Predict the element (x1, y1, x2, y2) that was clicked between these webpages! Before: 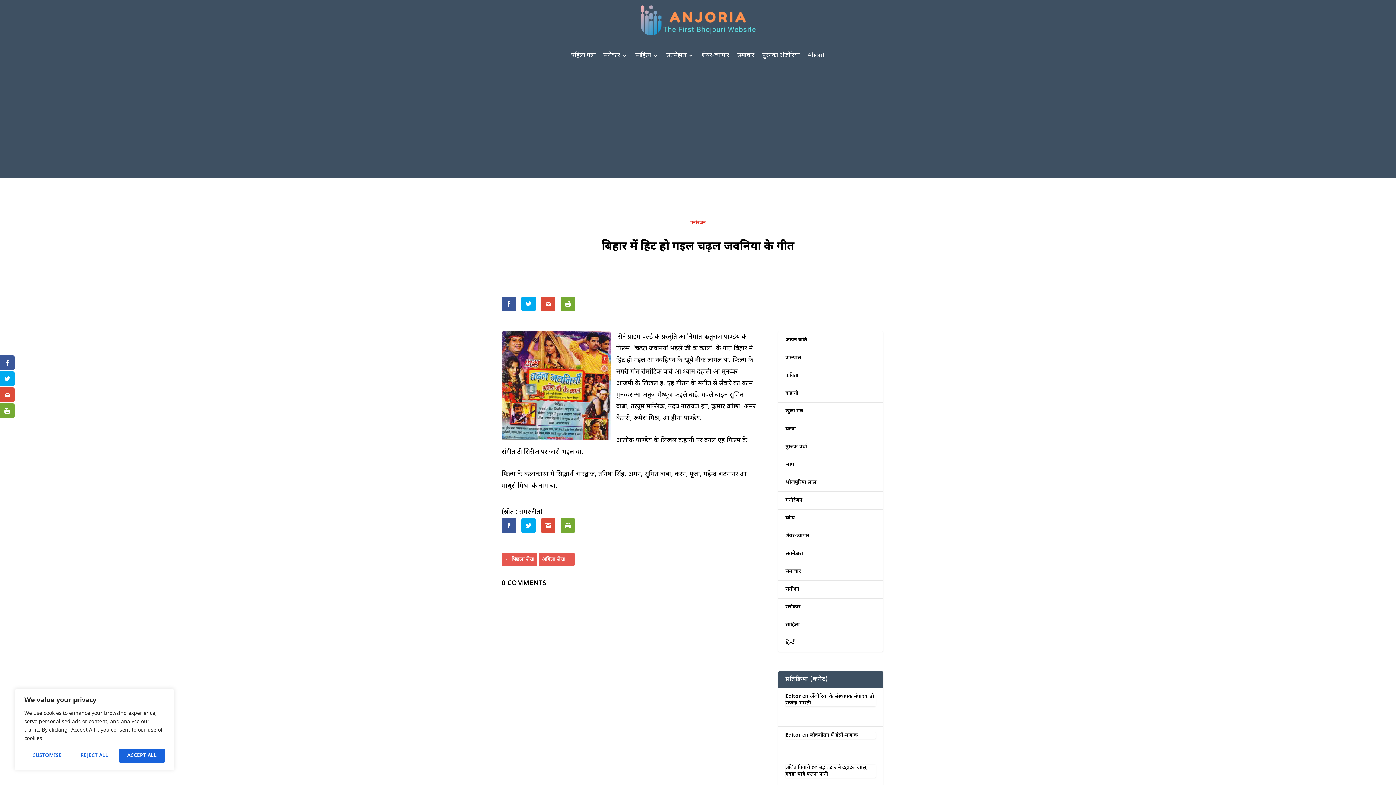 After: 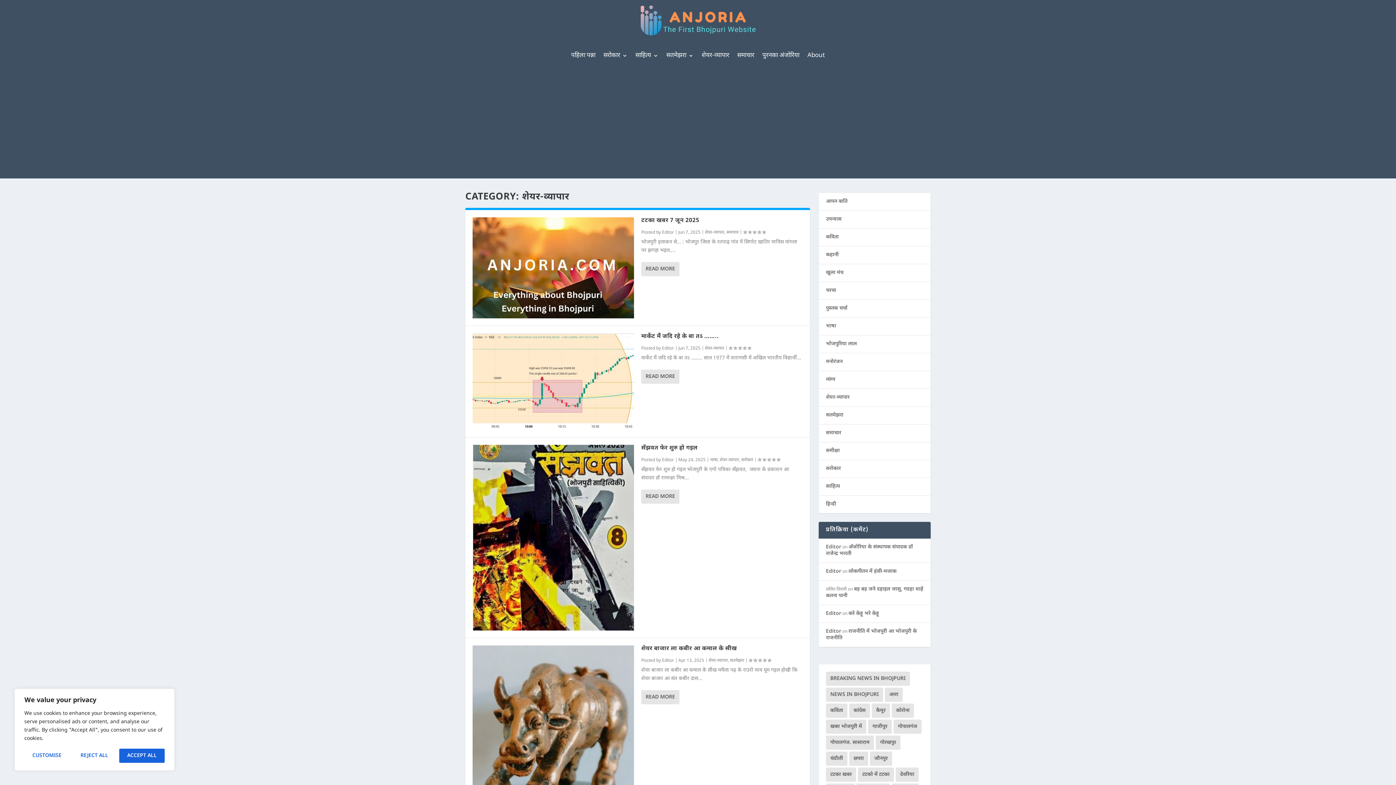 Action: label: शेयर-व्यापार bbox: (701, 41, 729, 69)